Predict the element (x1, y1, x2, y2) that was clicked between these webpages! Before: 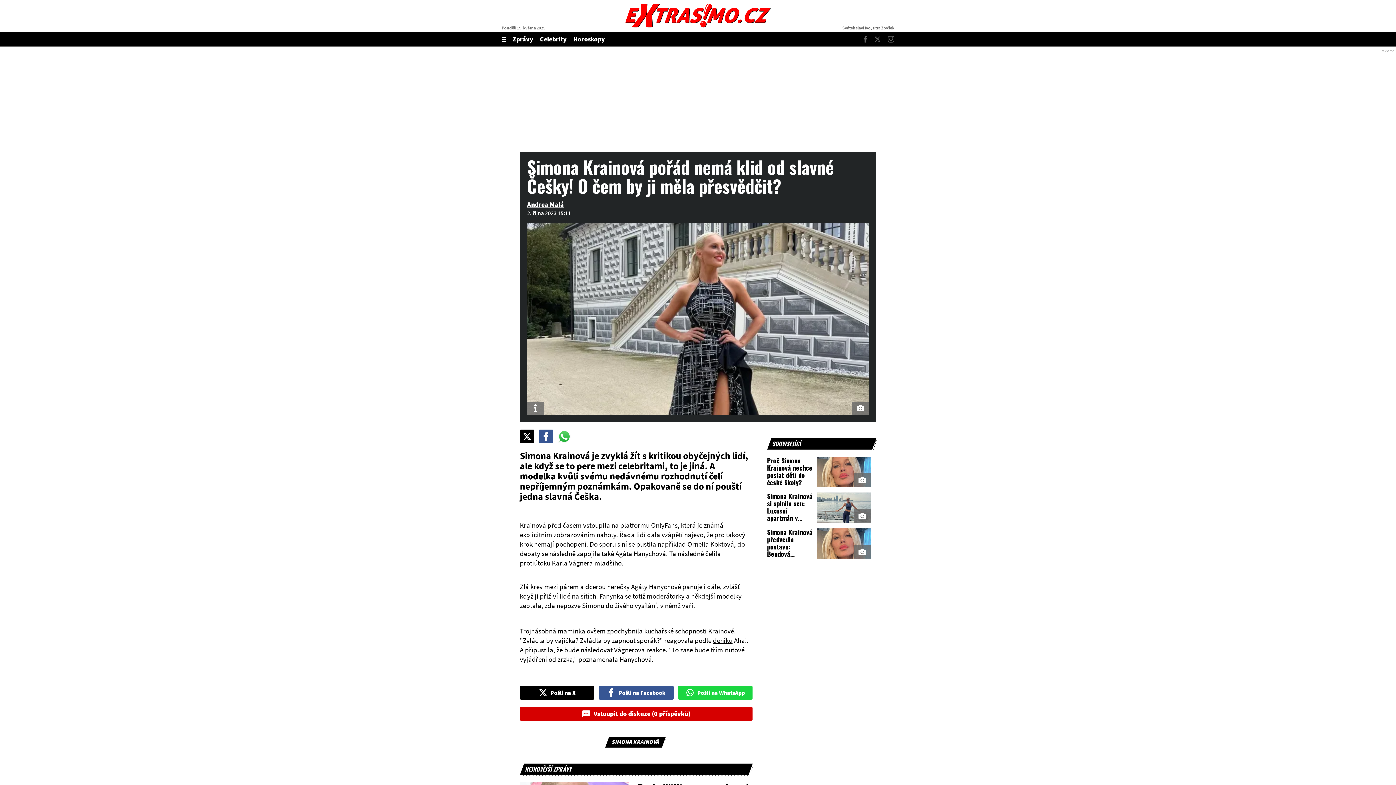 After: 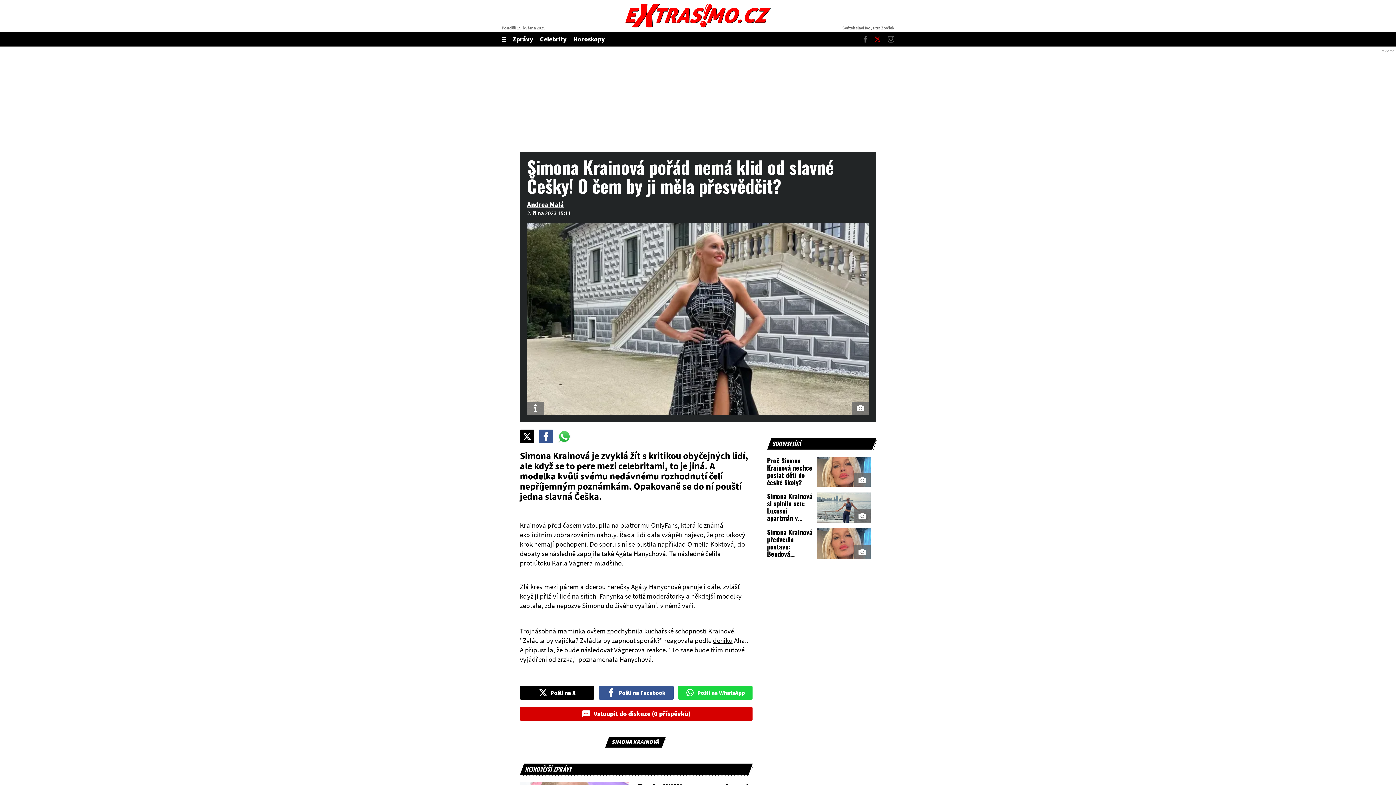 Action: label: Twitter bbox: (870, 32, 885, 46)